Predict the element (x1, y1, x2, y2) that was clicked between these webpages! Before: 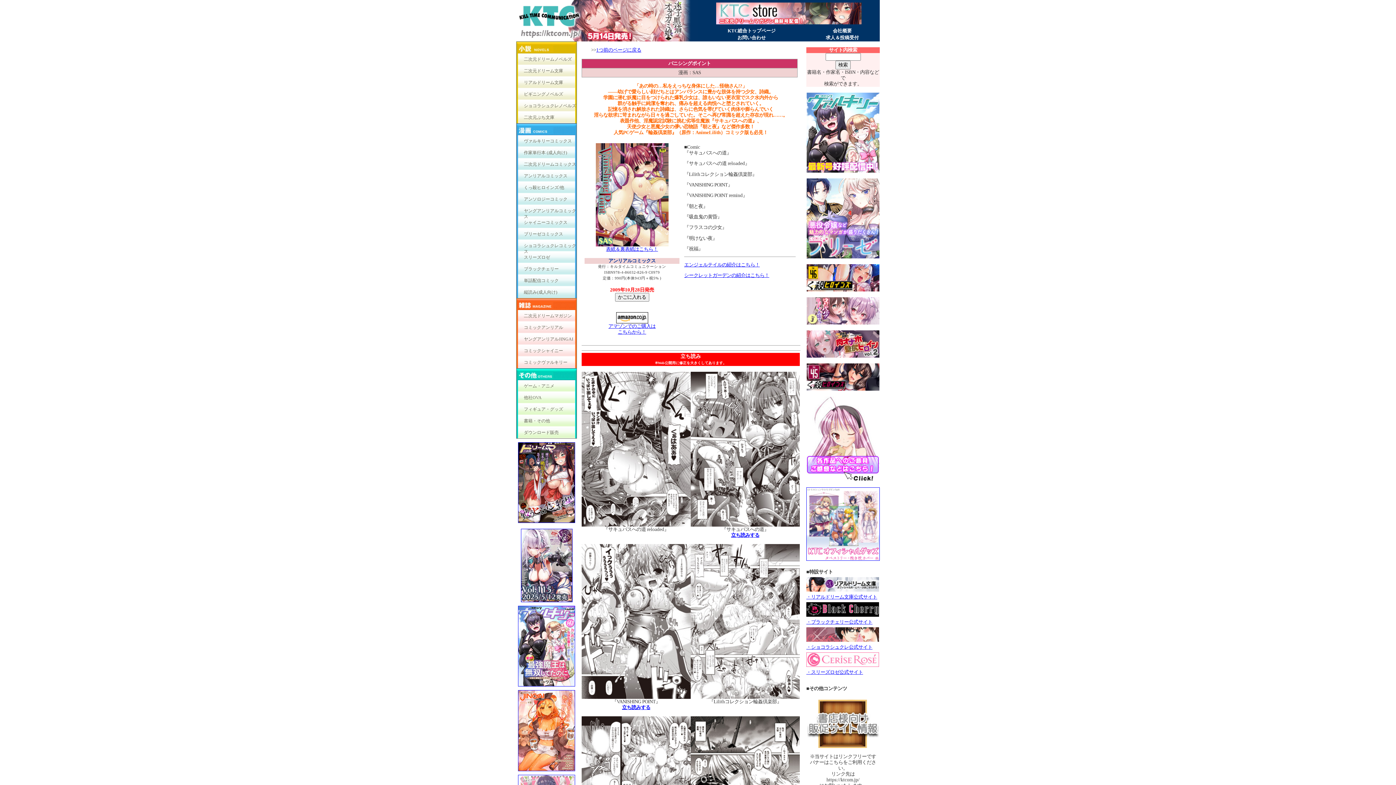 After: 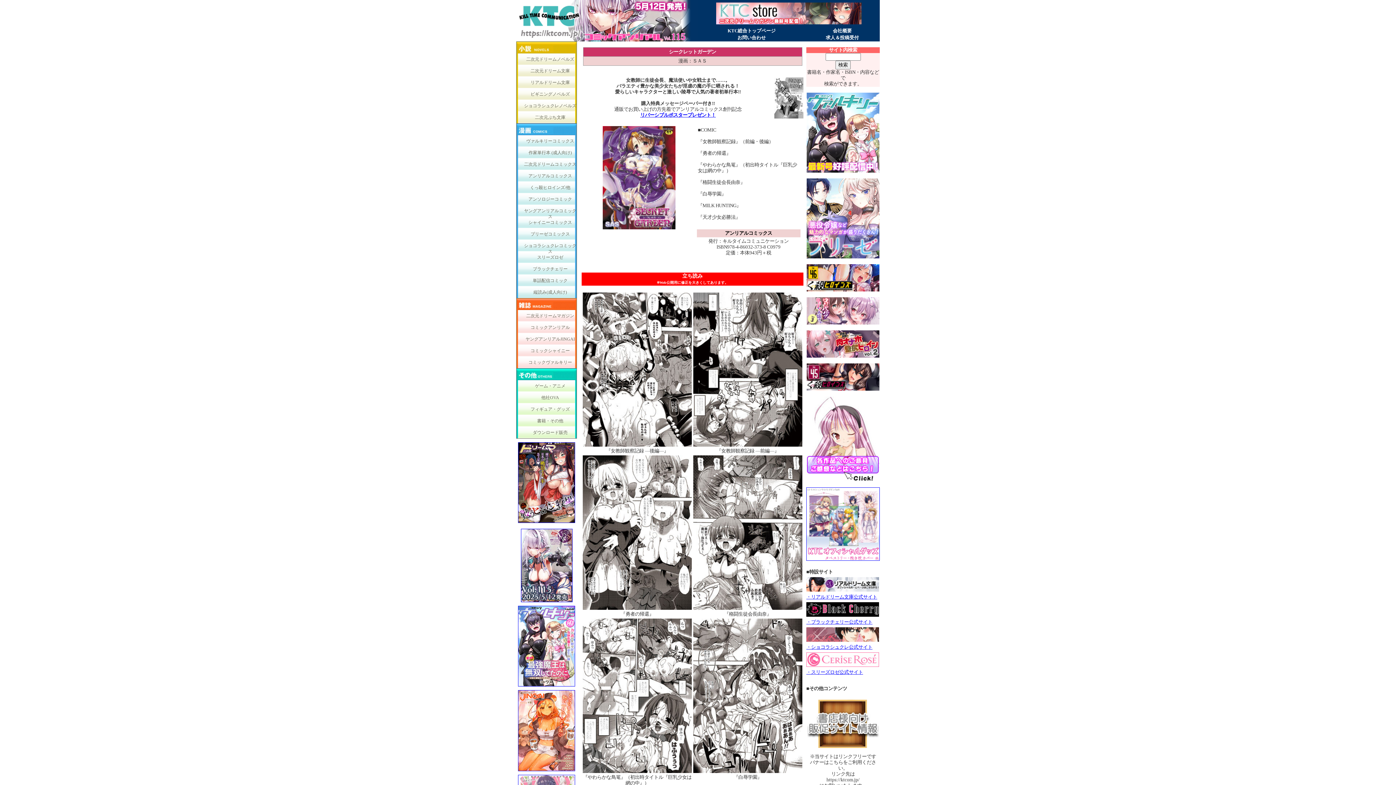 Action: bbox: (684, 272, 769, 278) label: シークレットガーデンの紹介はこちら！